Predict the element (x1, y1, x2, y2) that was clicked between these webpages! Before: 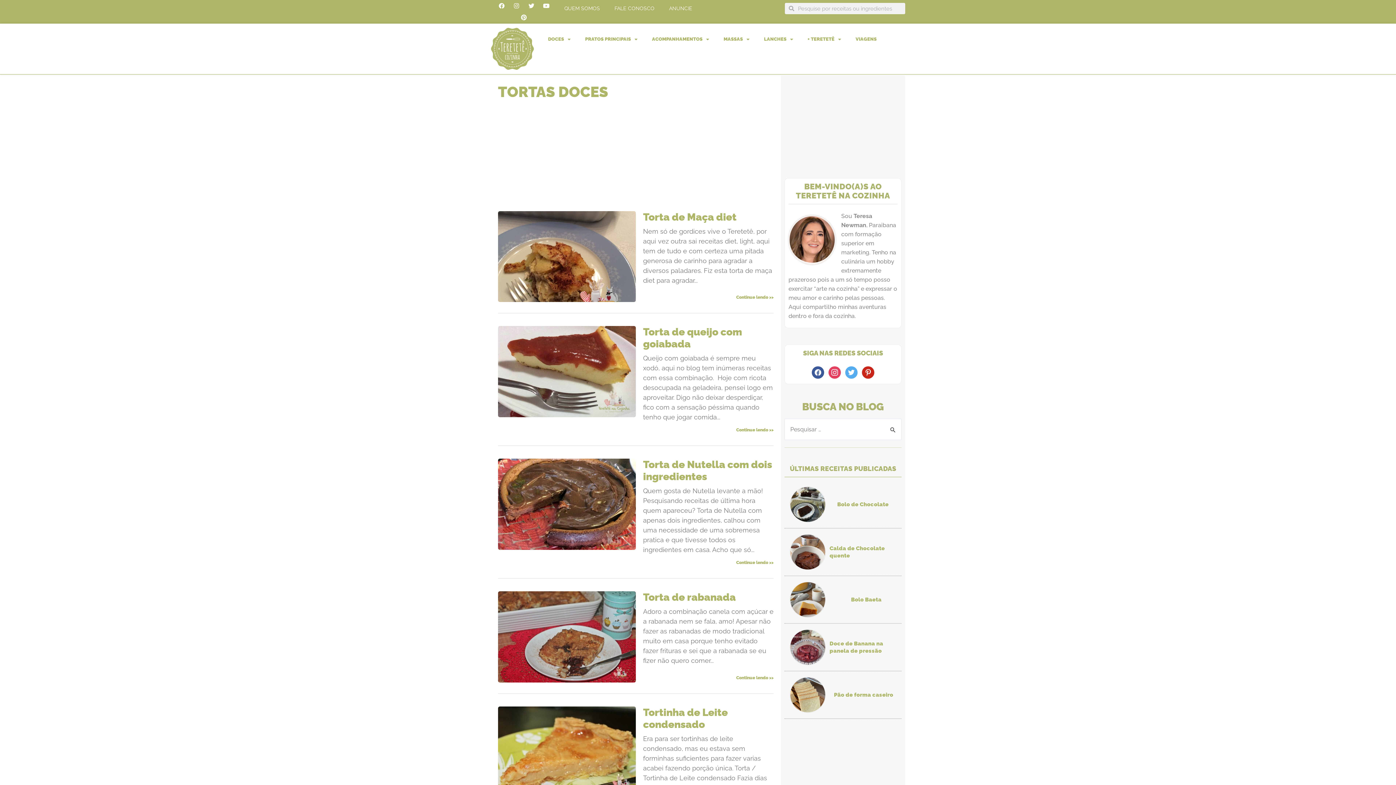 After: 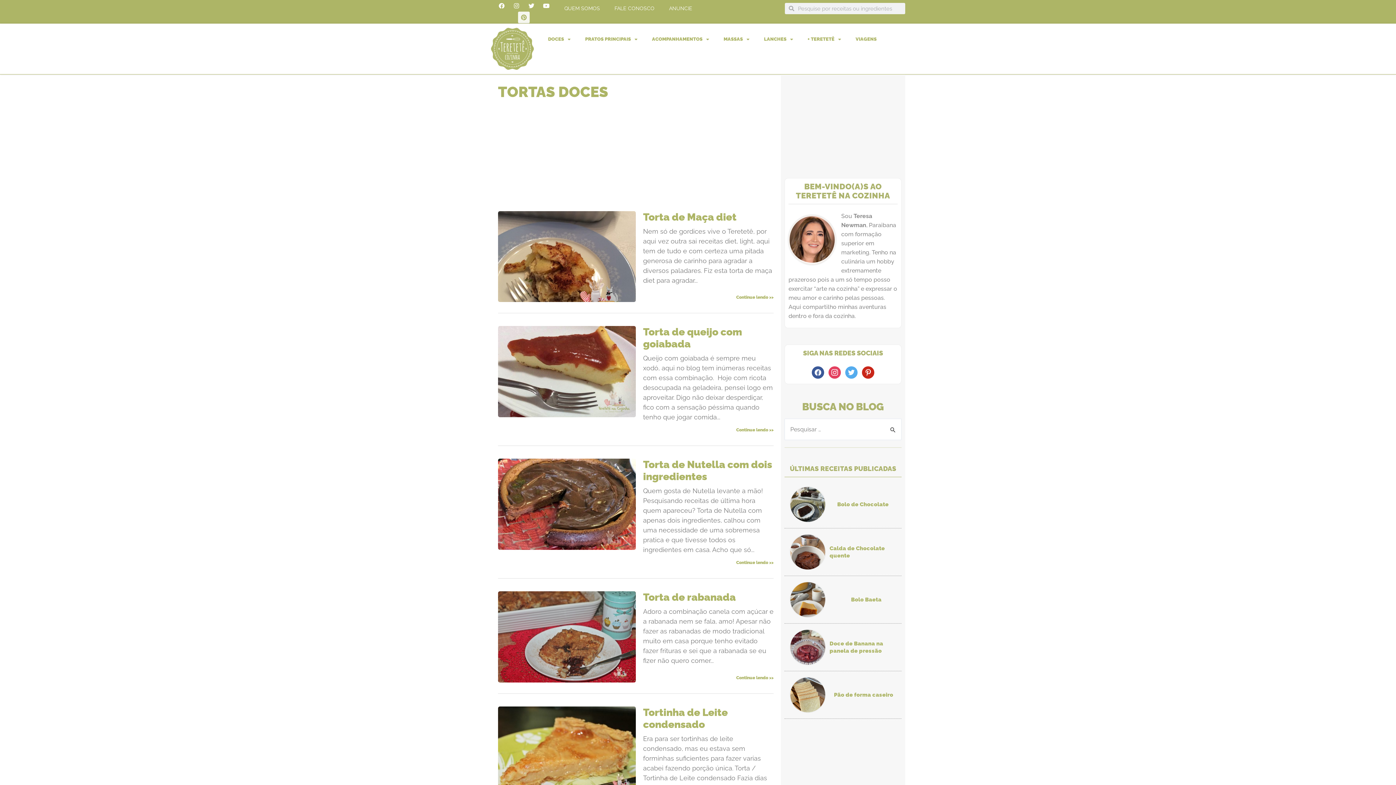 Action: bbox: (518, 11, 529, 23) label: Pinterest